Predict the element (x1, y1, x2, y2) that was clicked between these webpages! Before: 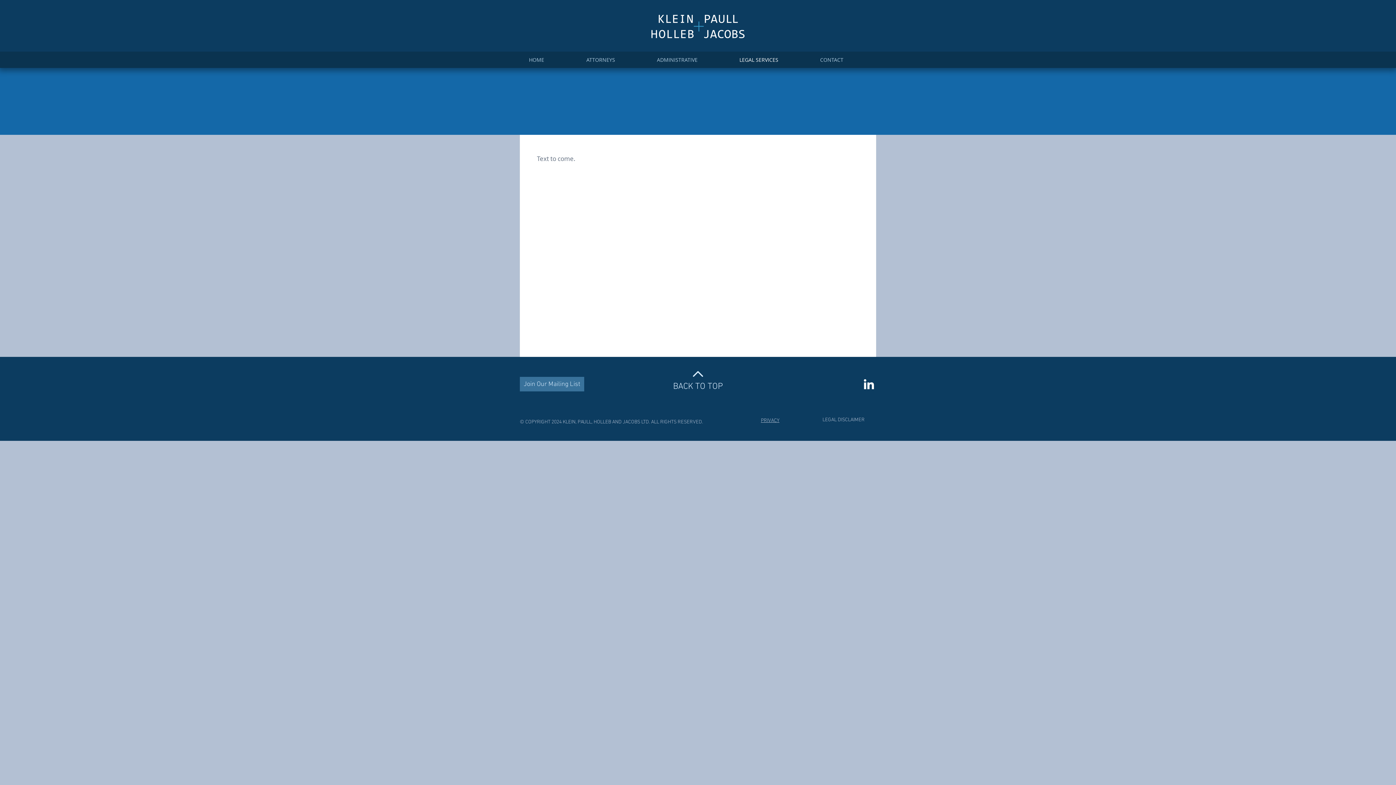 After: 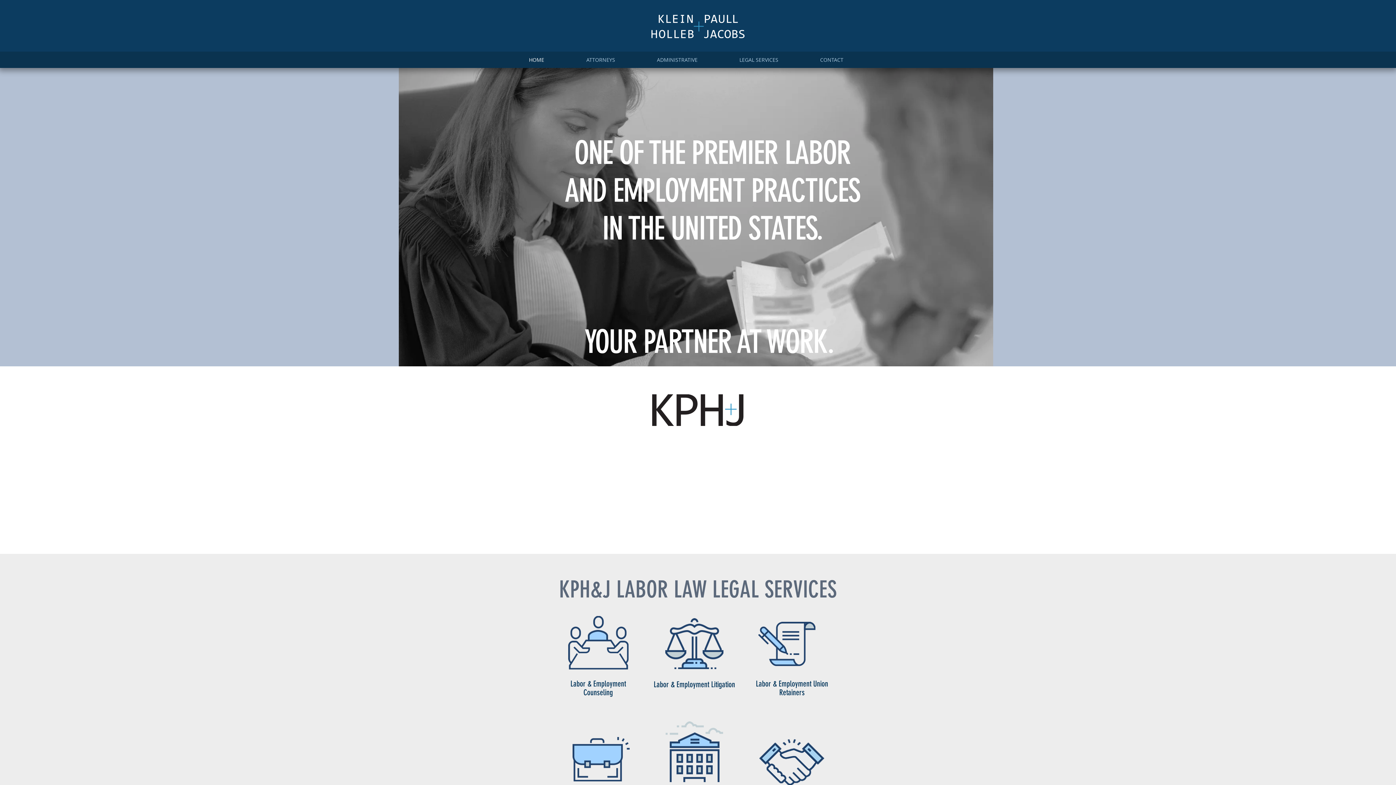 Action: label: HOME bbox: (520, 55, 577, 64)